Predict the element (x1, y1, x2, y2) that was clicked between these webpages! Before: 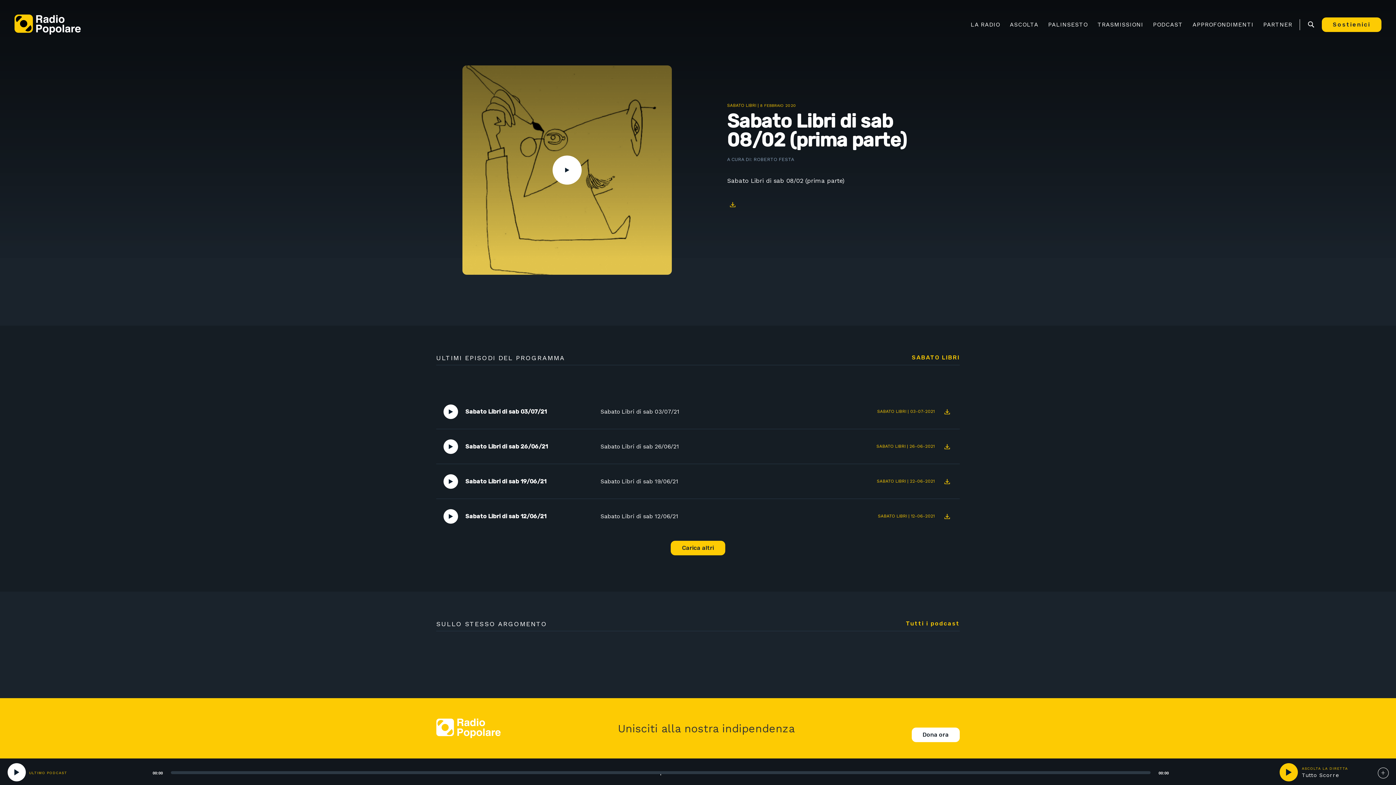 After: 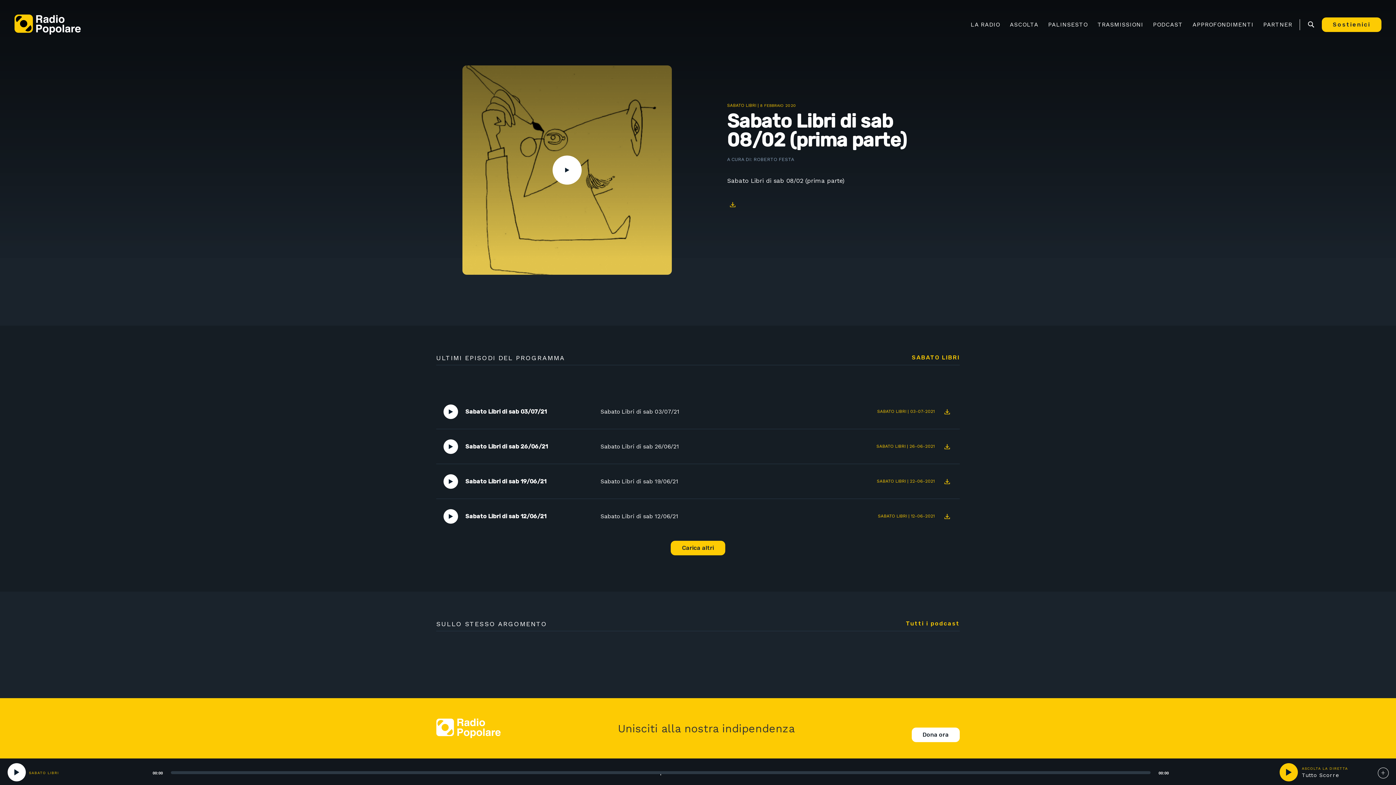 Action: label: Play bbox: (443, 404, 458, 419)